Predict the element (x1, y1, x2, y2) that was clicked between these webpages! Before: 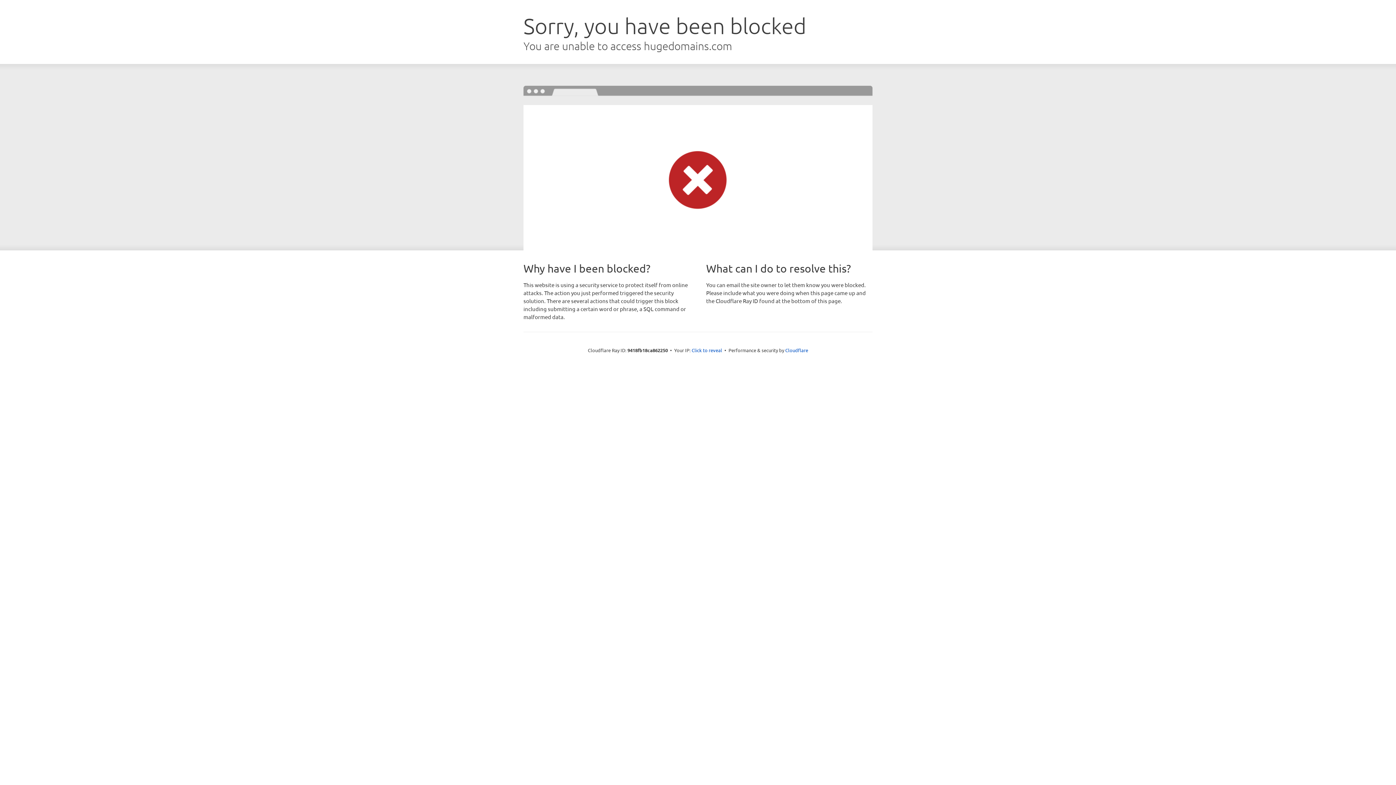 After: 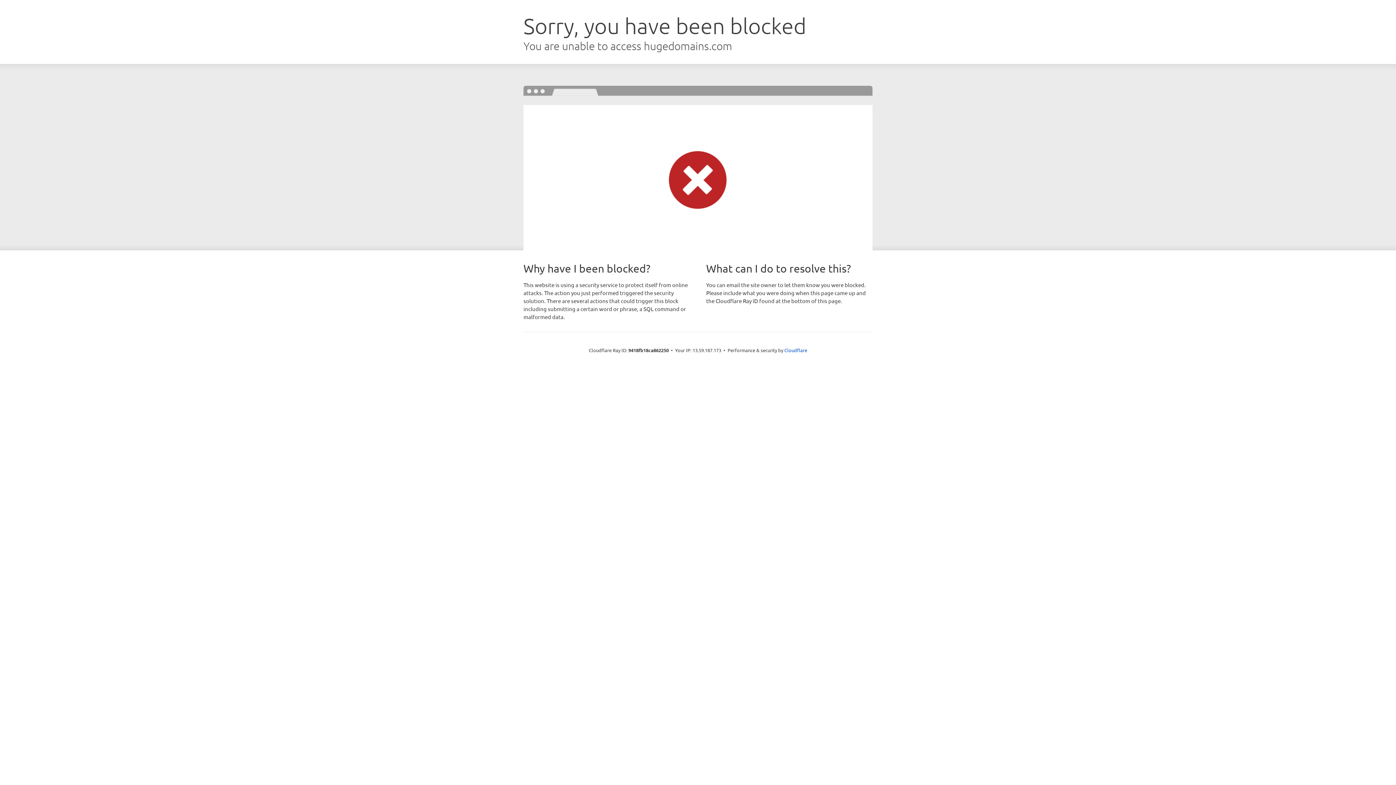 Action: bbox: (691, 346, 722, 353) label: Click to reveal